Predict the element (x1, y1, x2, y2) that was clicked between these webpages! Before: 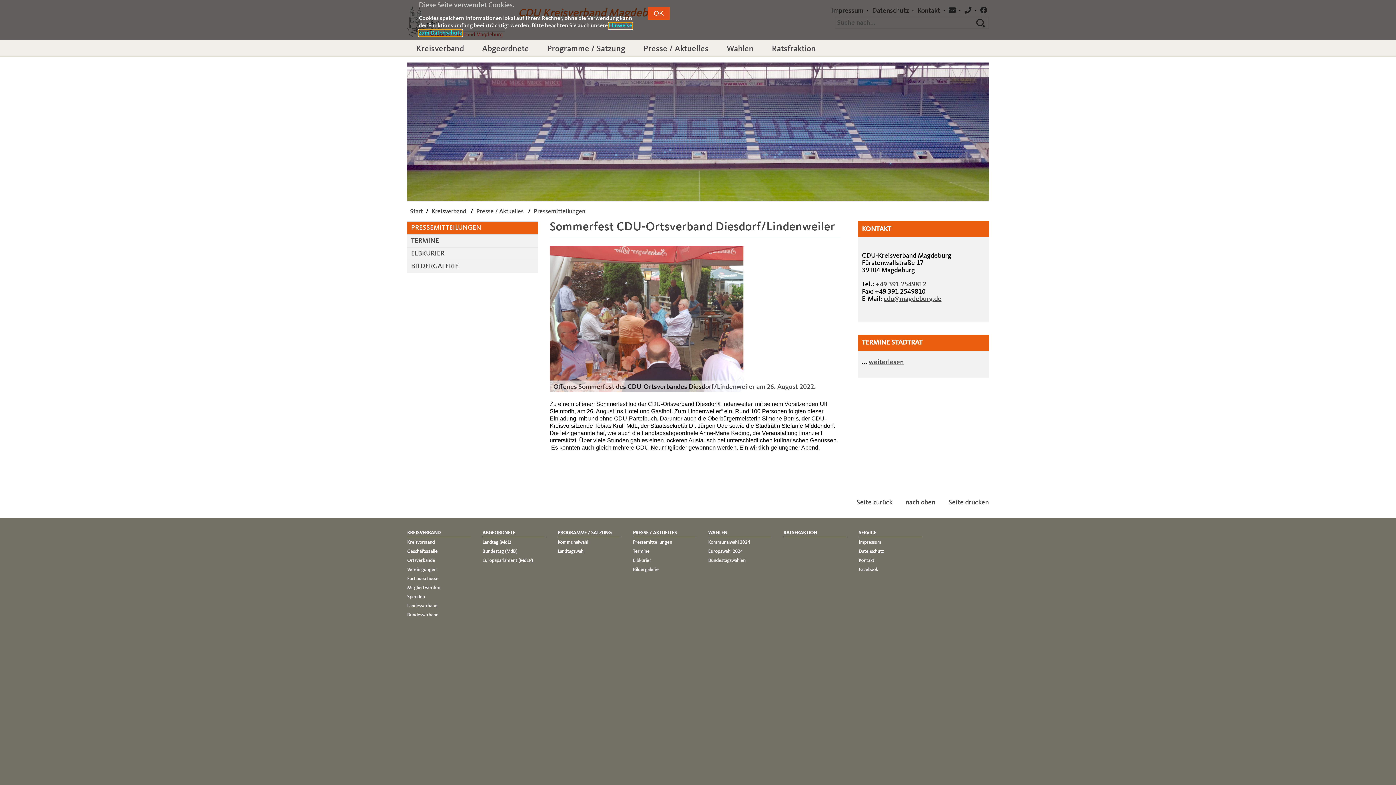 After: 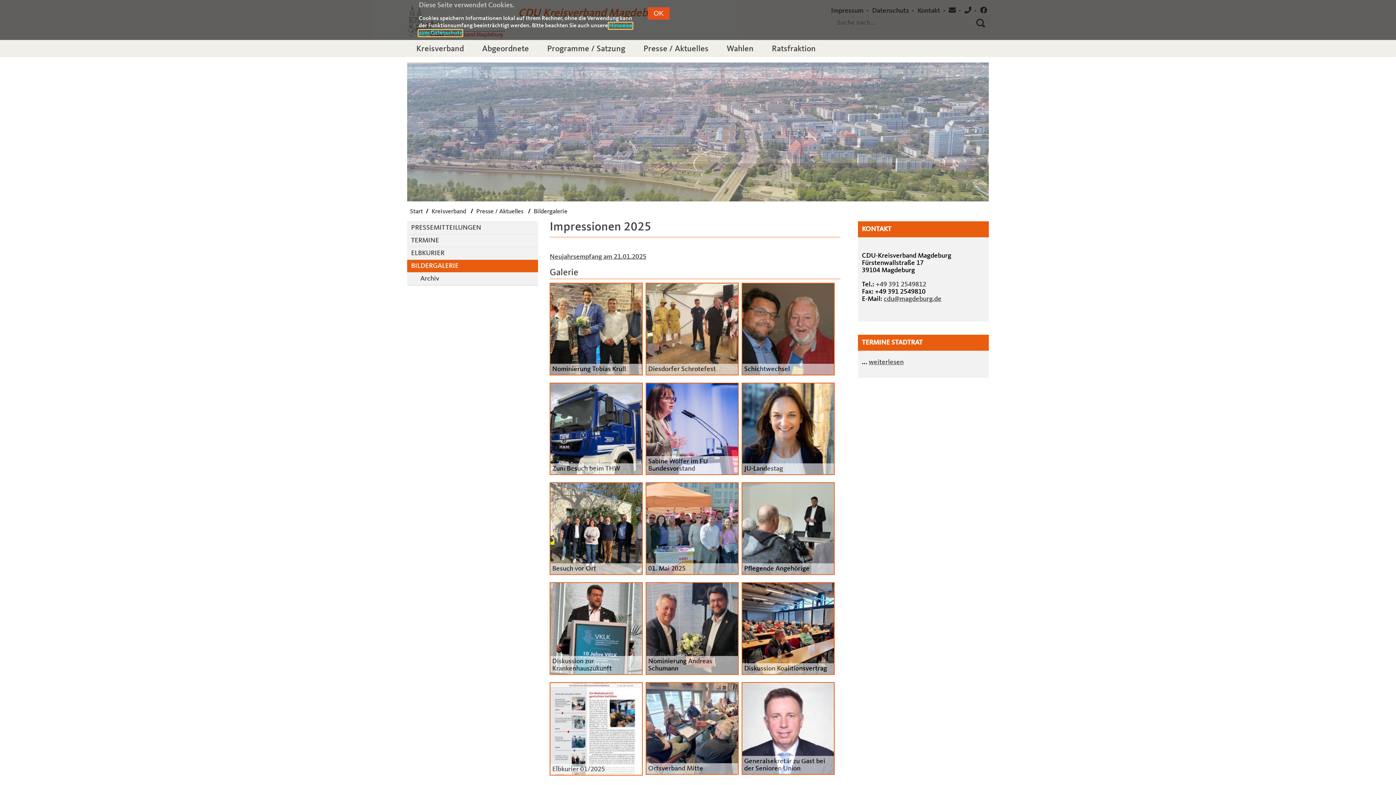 Action: bbox: (633, 566, 696, 573) label: Bildergalerie